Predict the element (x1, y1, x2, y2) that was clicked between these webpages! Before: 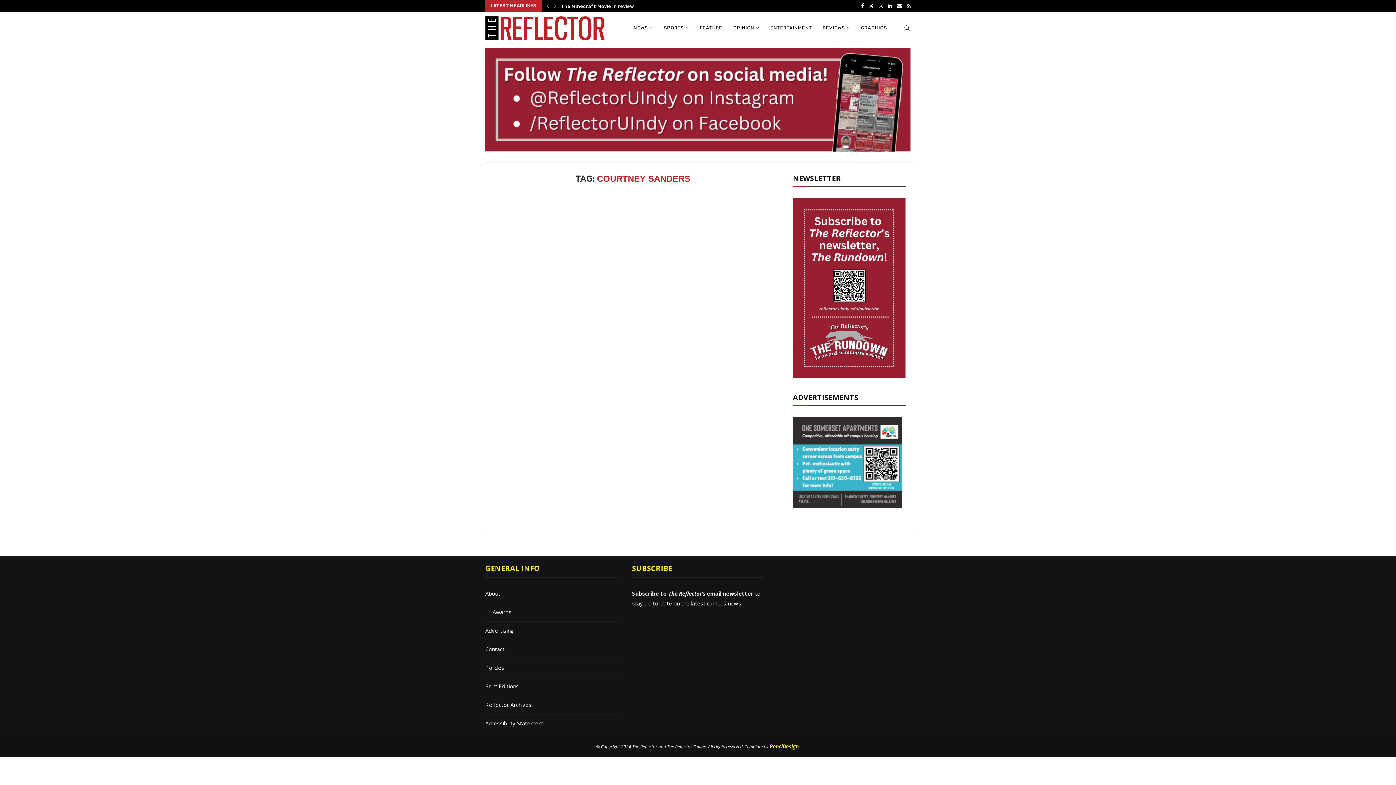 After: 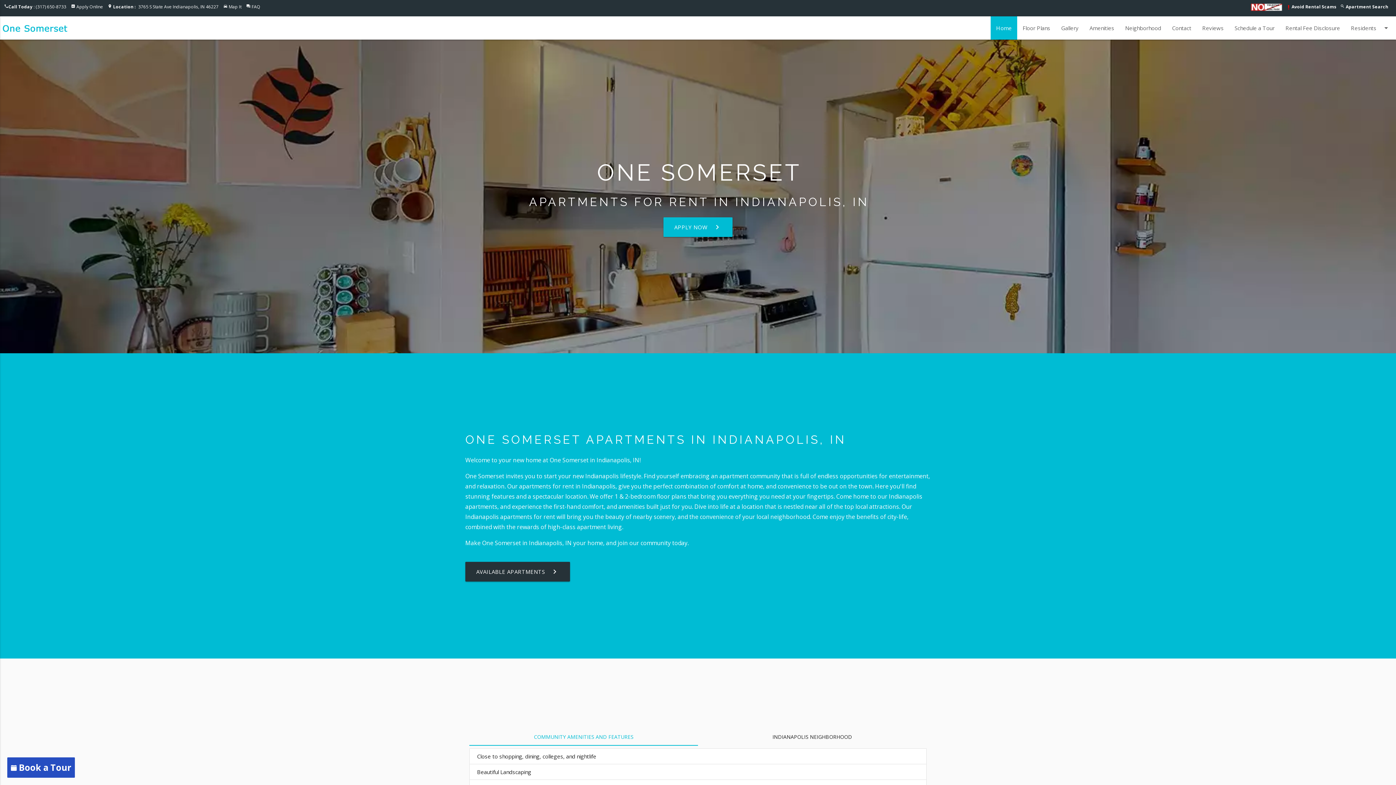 Action: bbox: (793, 417, 902, 424)